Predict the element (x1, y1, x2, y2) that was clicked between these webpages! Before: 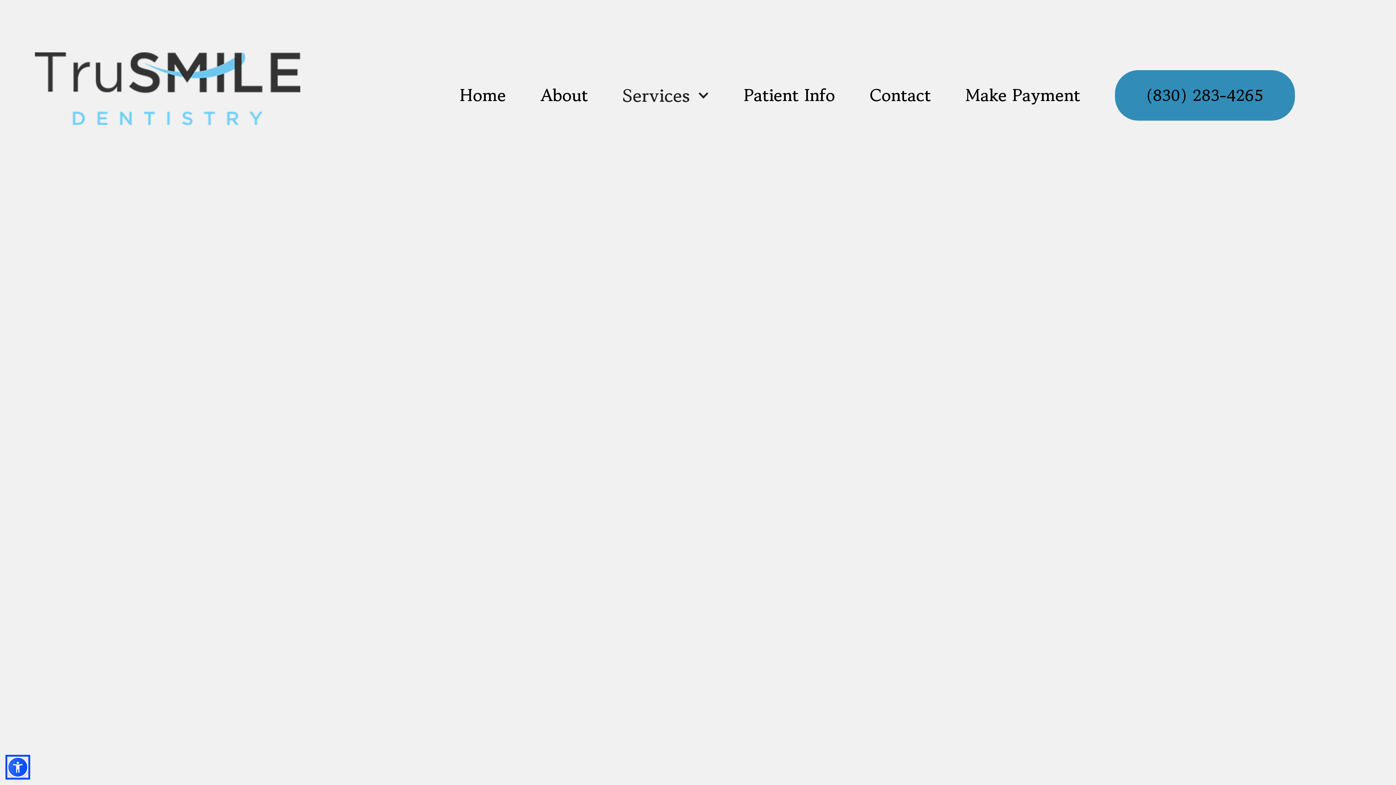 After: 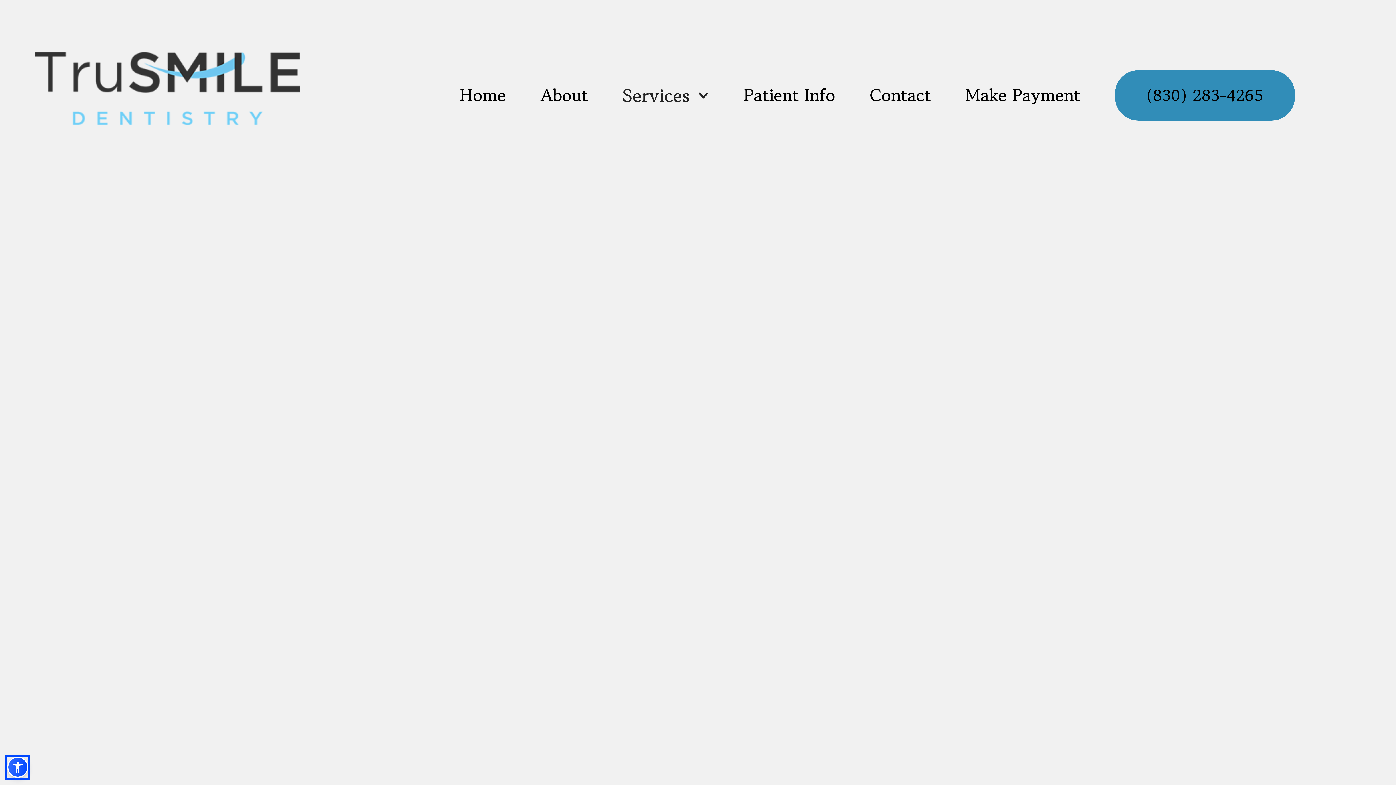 Action: label:  bbox: (123, 347, 145, 379)